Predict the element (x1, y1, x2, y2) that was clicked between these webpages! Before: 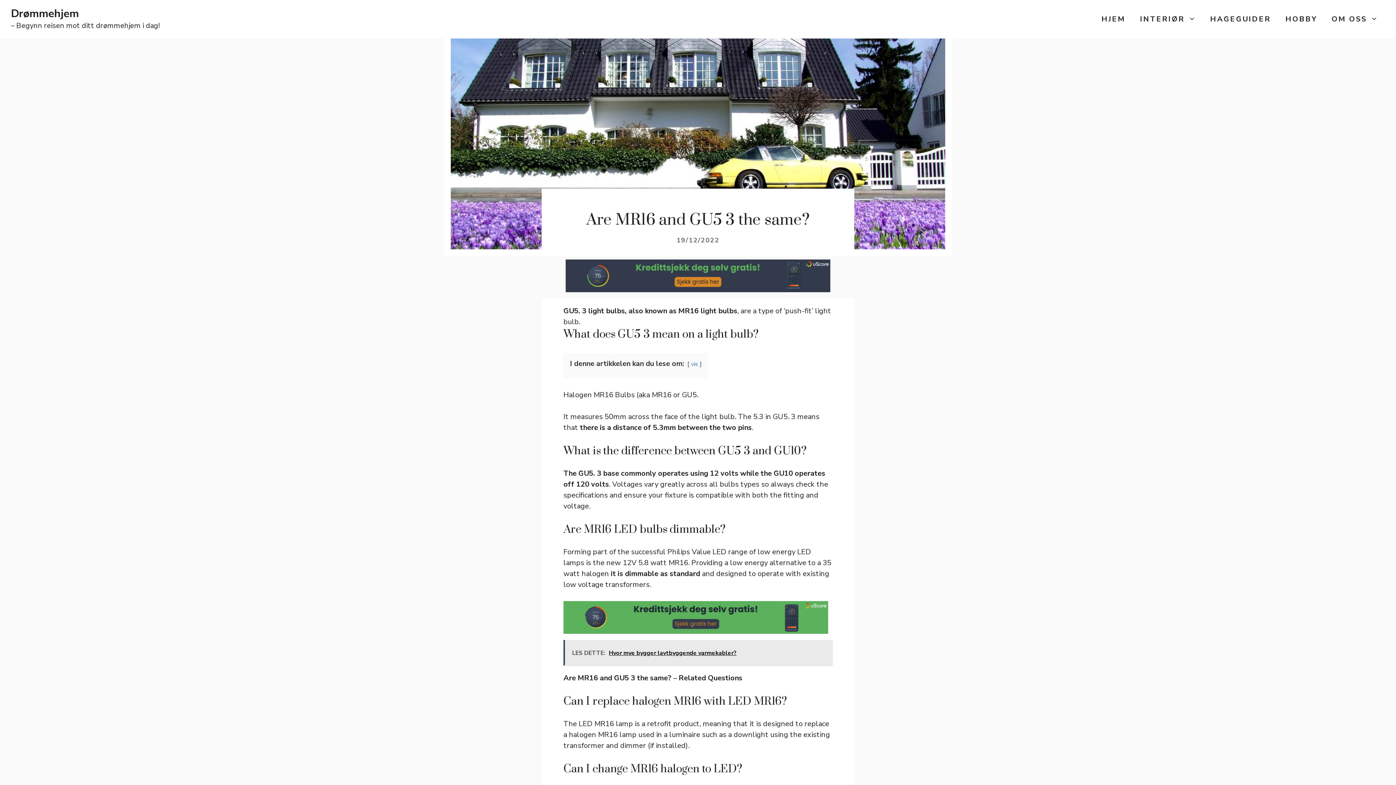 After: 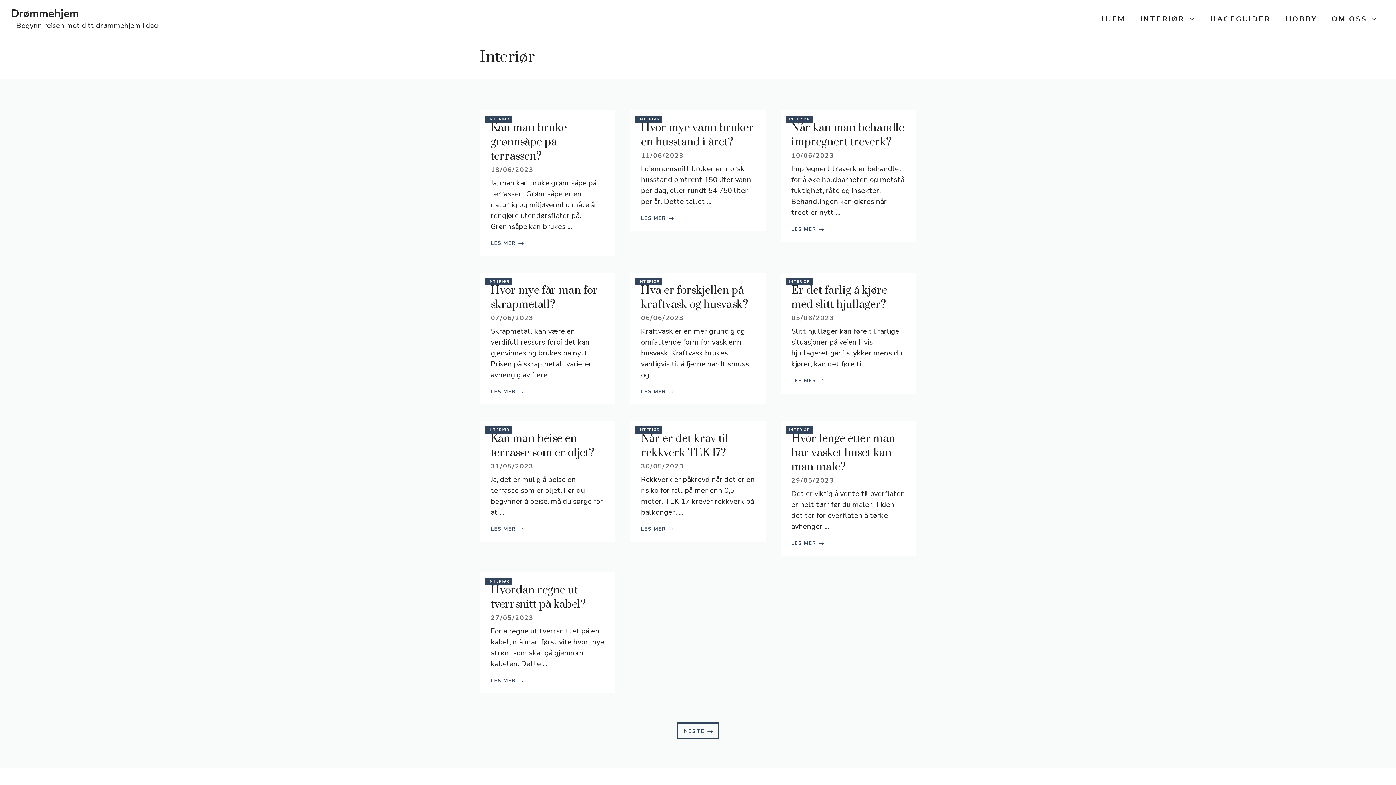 Action: label: INTERIØR bbox: (1133, 8, 1203, 30)